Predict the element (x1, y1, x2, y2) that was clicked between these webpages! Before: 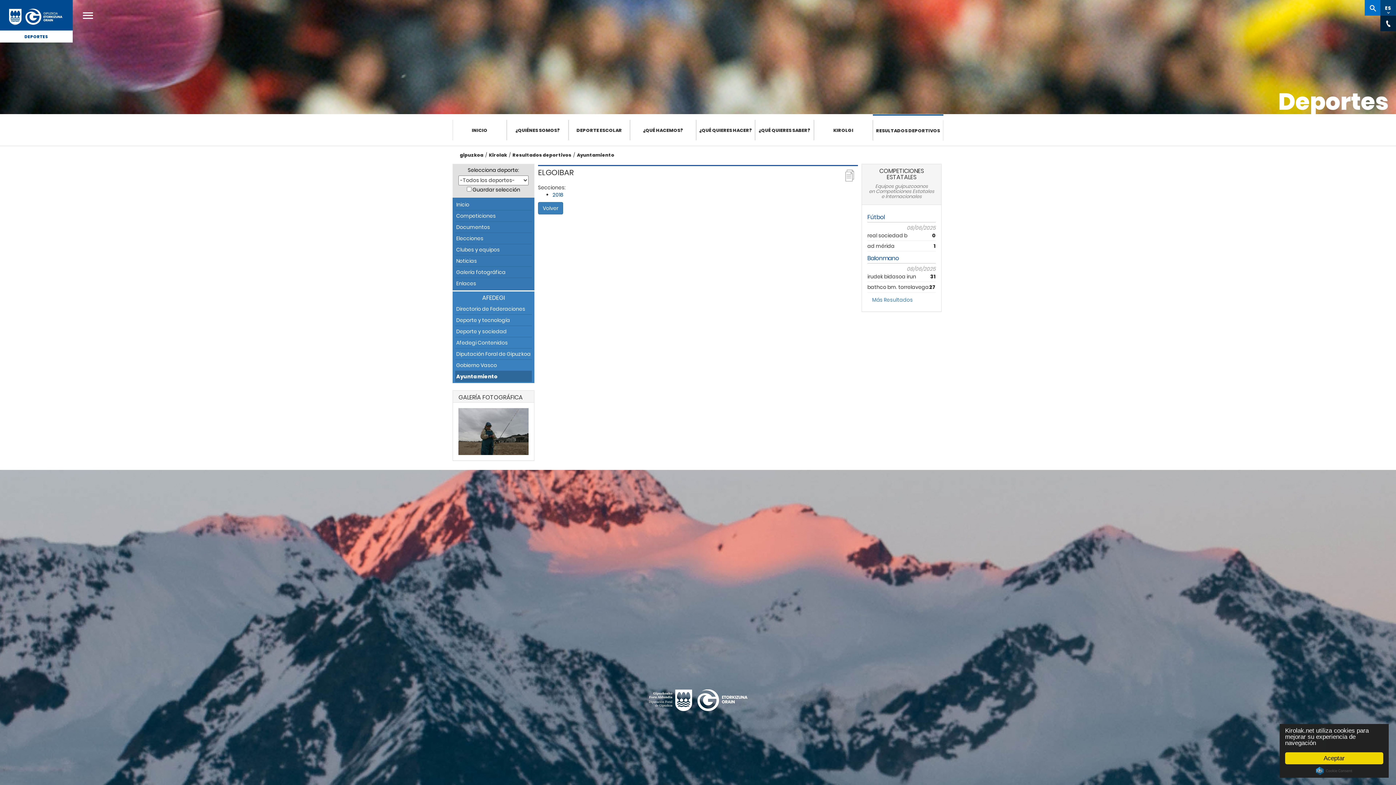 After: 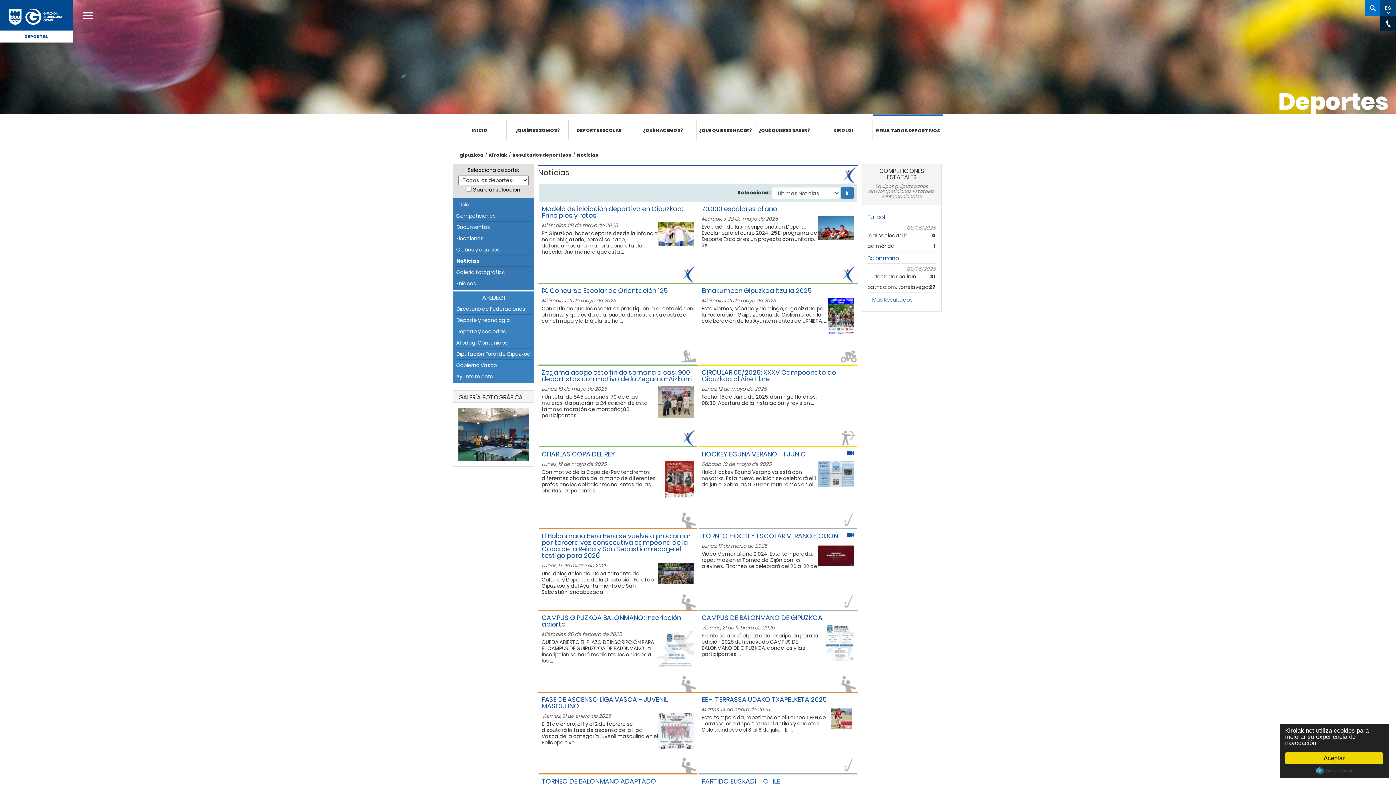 Action: label: Noticias bbox: (456, 256, 530, 265)